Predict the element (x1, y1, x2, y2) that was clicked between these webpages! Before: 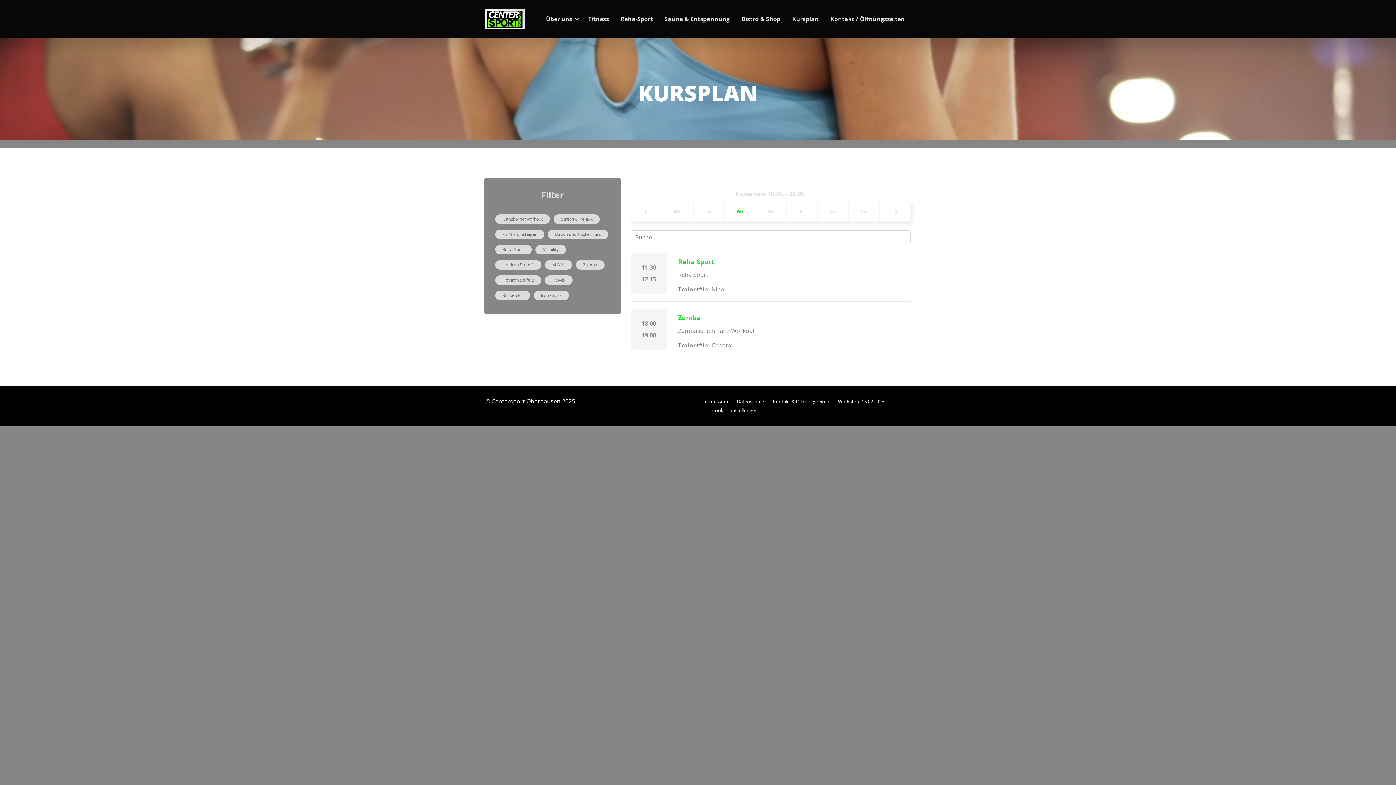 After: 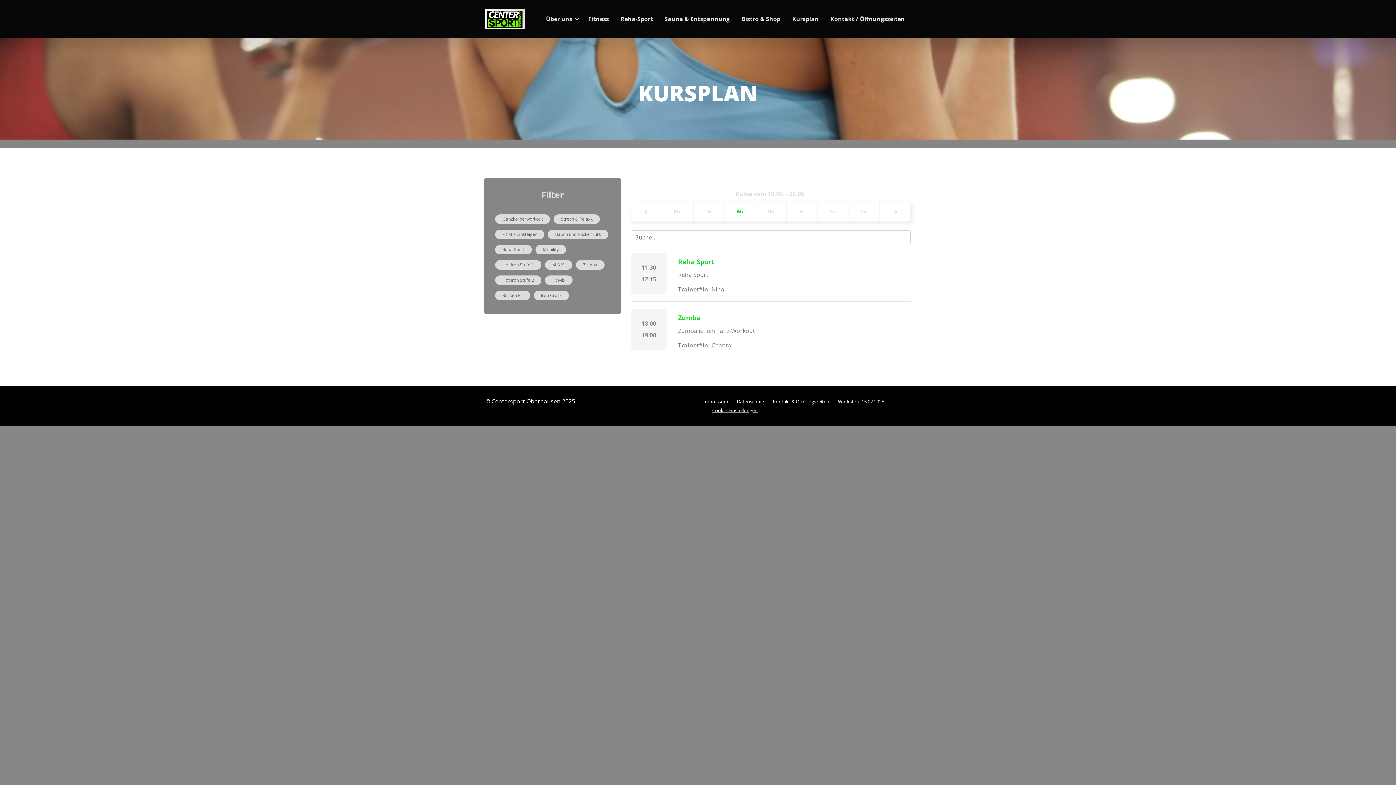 Action: bbox: (712, 407, 757, 413) label: Cookie-Einstellungen